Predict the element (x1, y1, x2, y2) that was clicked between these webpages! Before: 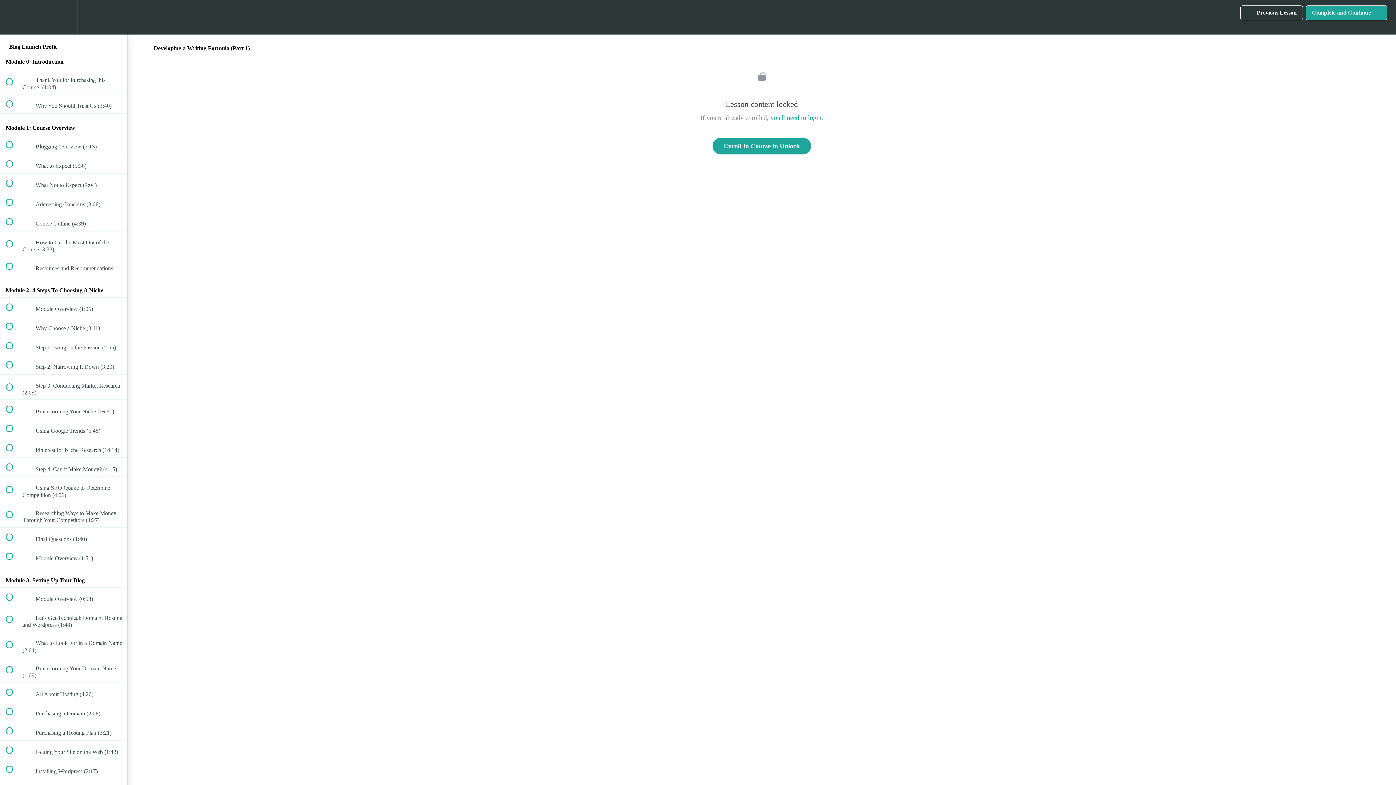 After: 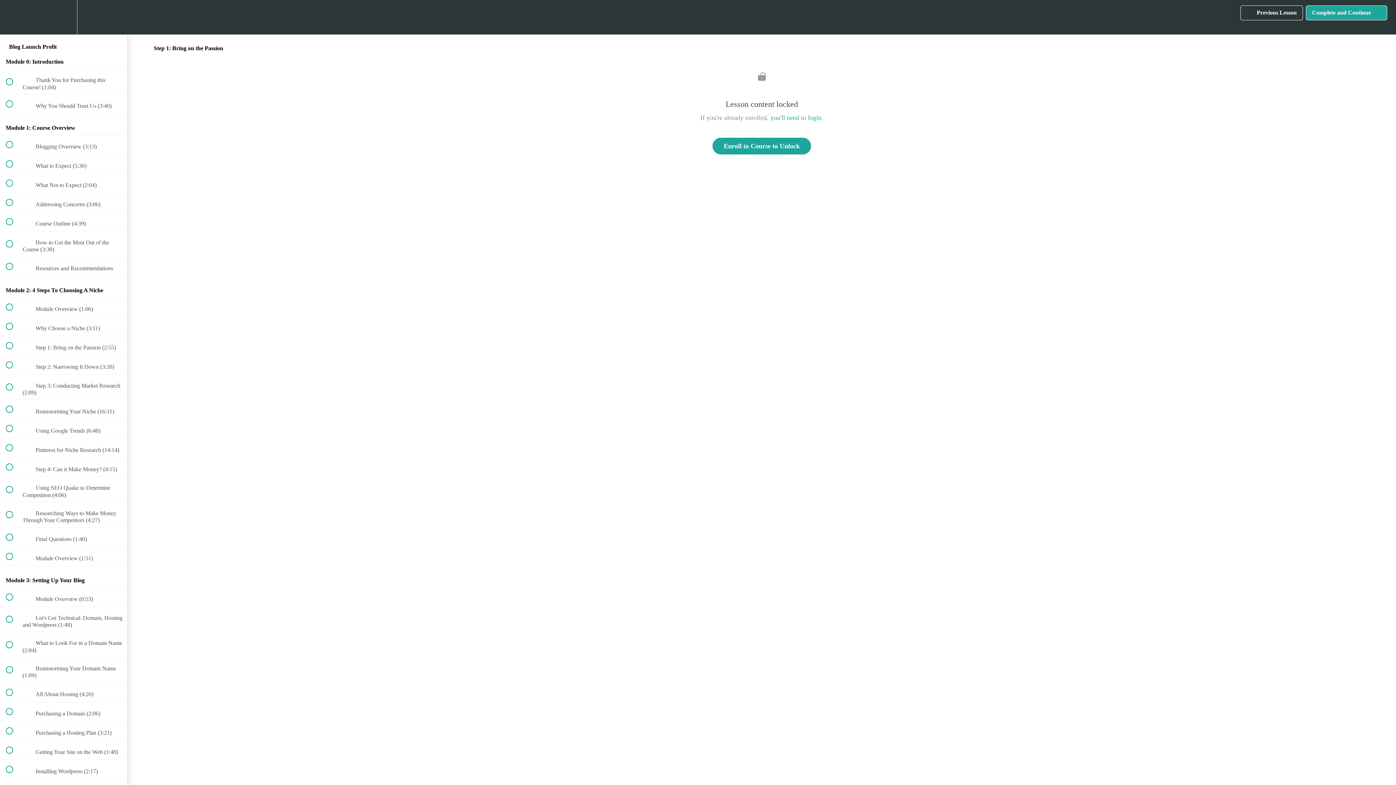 Action: label:  
 Step 1: Bring on the Passion (2:55) bbox: (0, 336, 127, 355)